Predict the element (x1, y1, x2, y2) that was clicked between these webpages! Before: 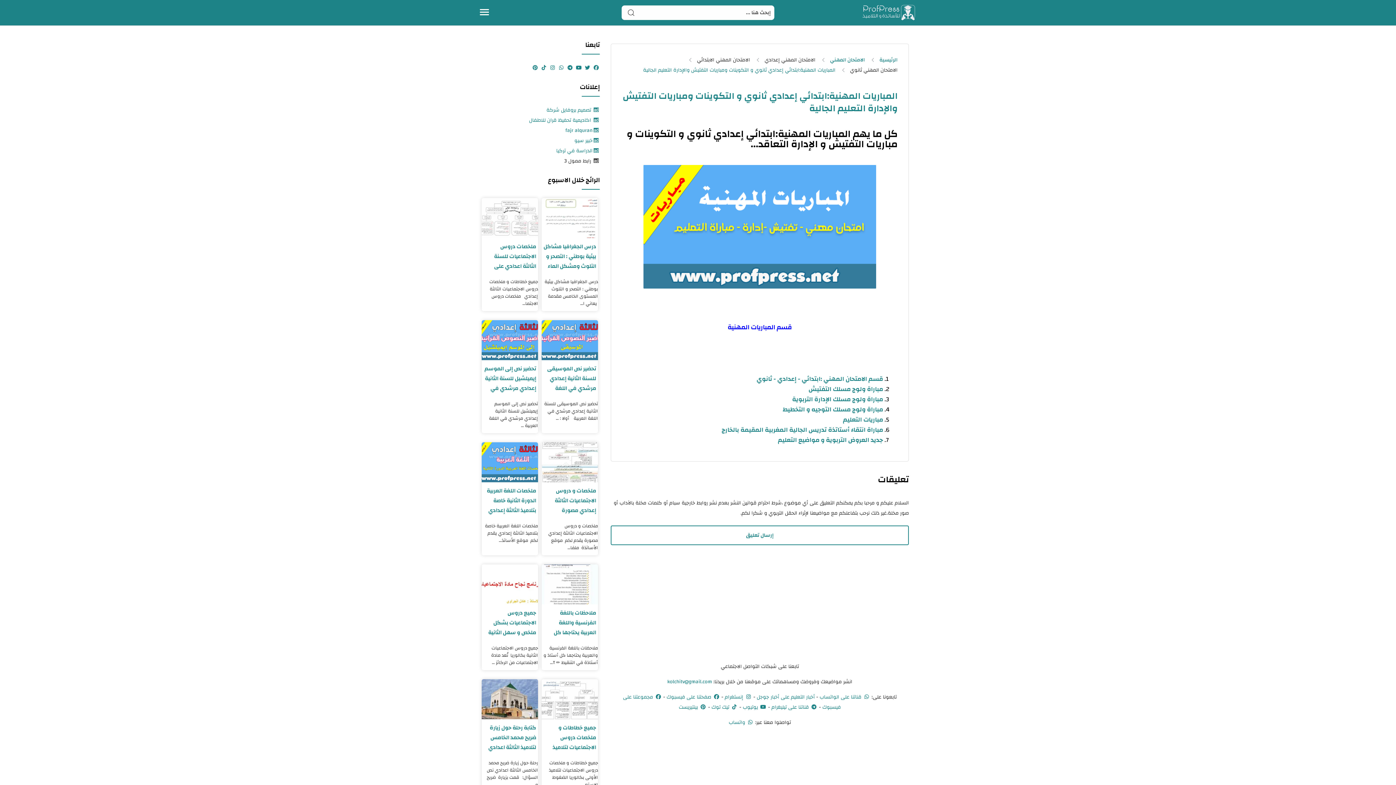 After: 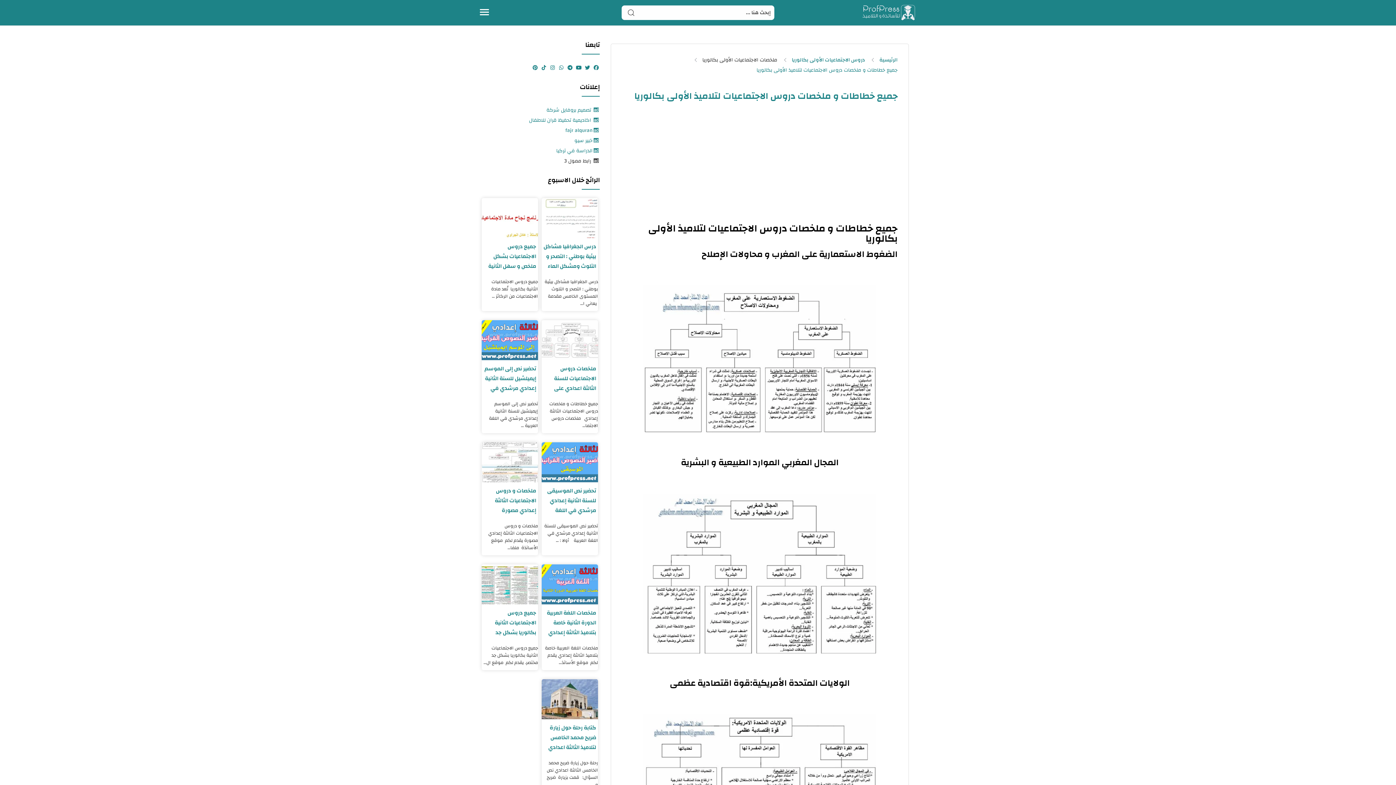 Action: label: جميع خطاطات و ملخصات دروس الاجتماعيات لتلاميذ الأولى بكالوريا bbox: (541, 679, 598, 719)